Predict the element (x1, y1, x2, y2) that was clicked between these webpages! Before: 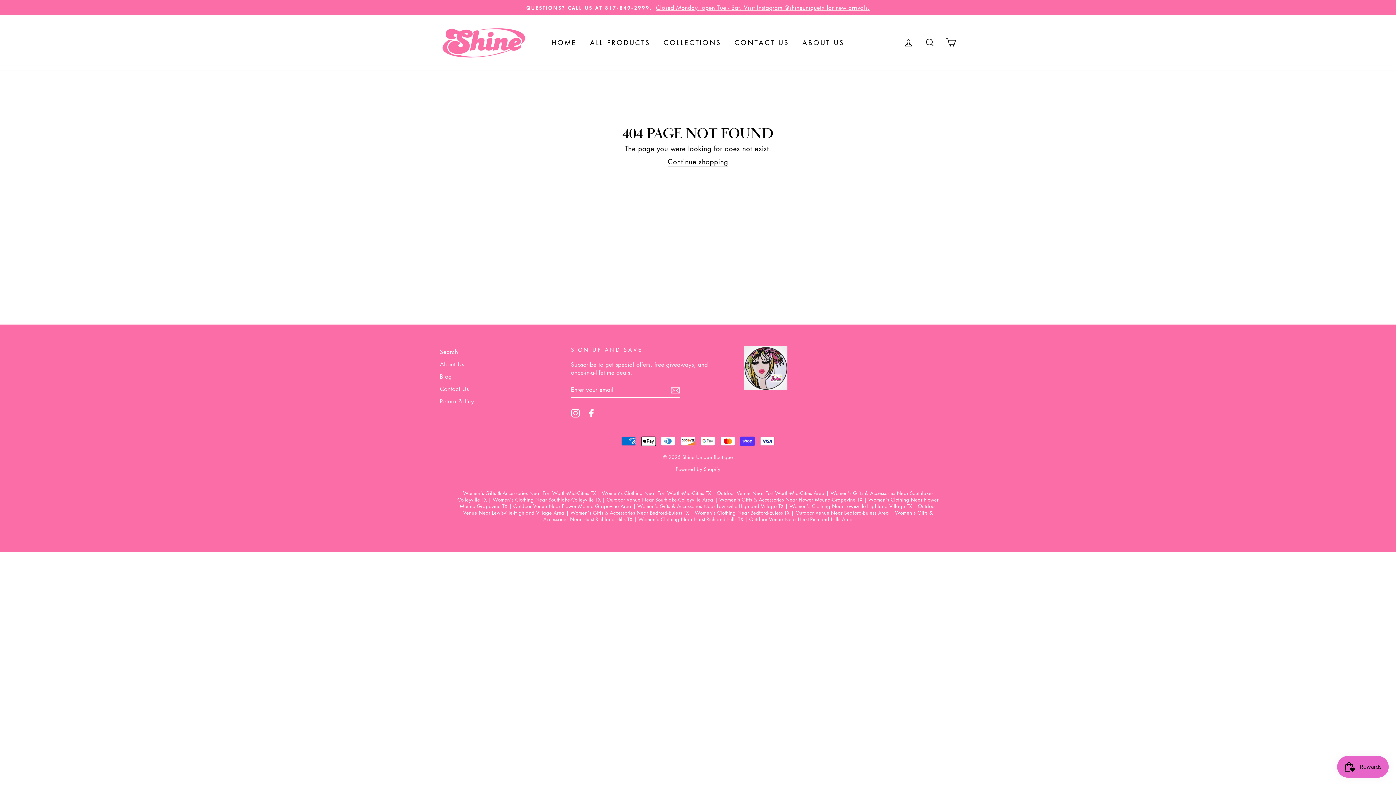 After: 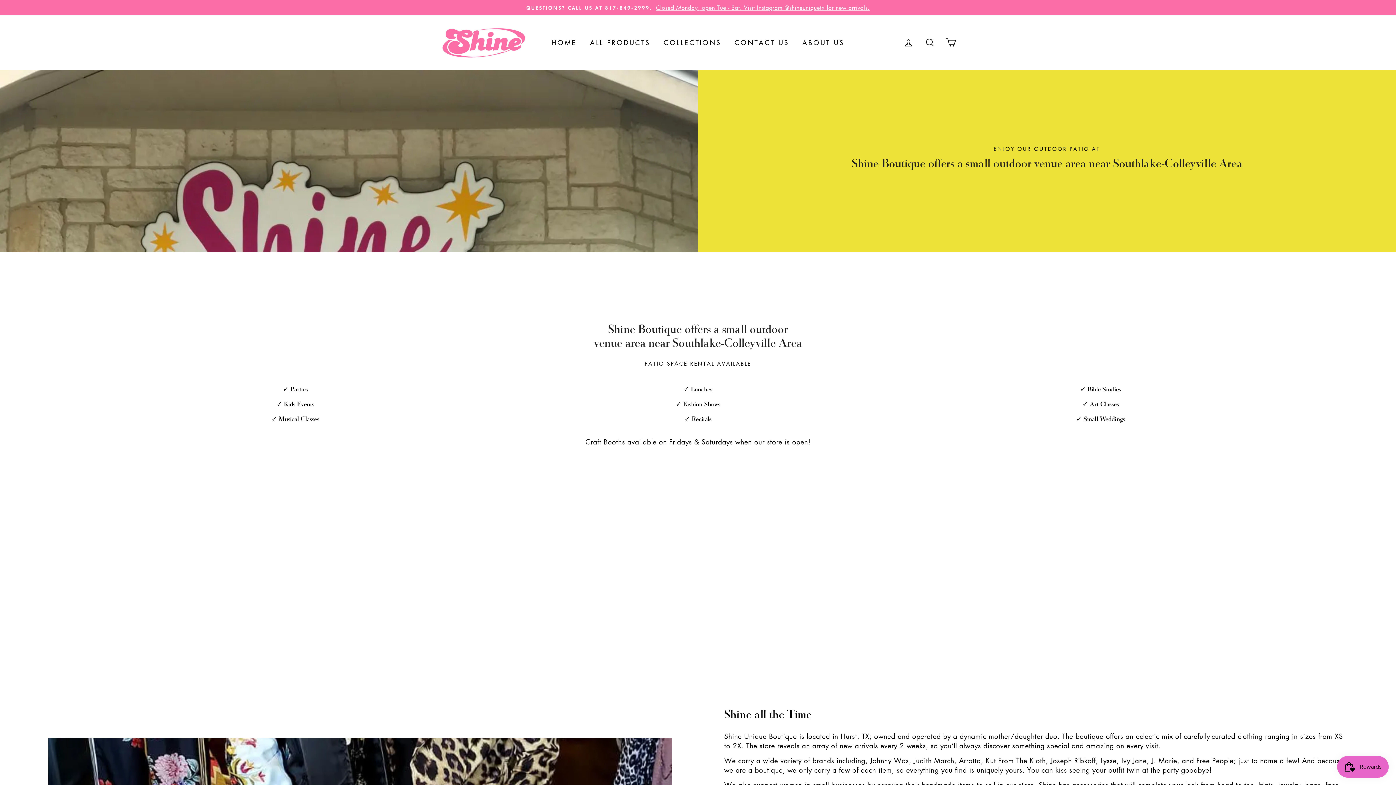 Action: bbox: (606, 496, 713, 503) label: Outdoor Venue Near Southlake-Colleyville Area